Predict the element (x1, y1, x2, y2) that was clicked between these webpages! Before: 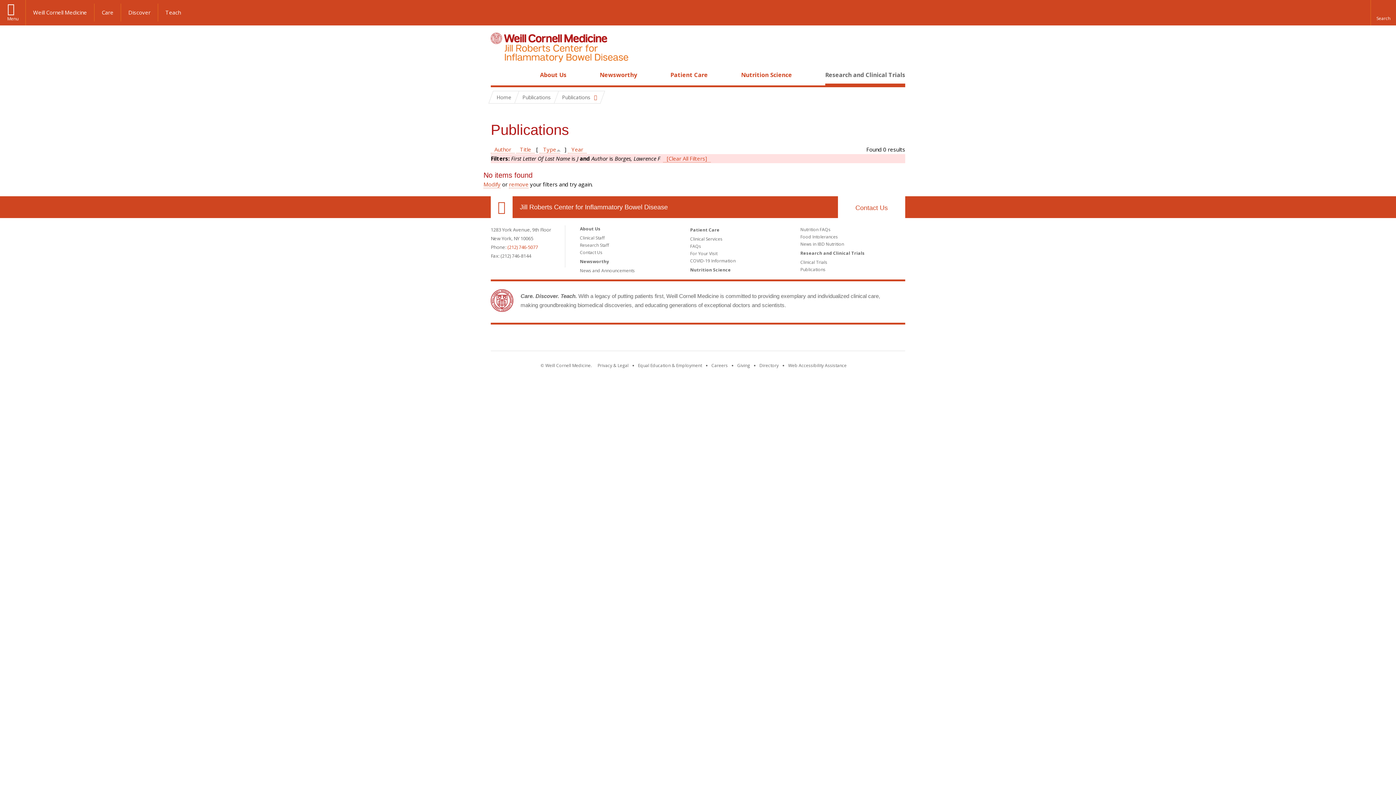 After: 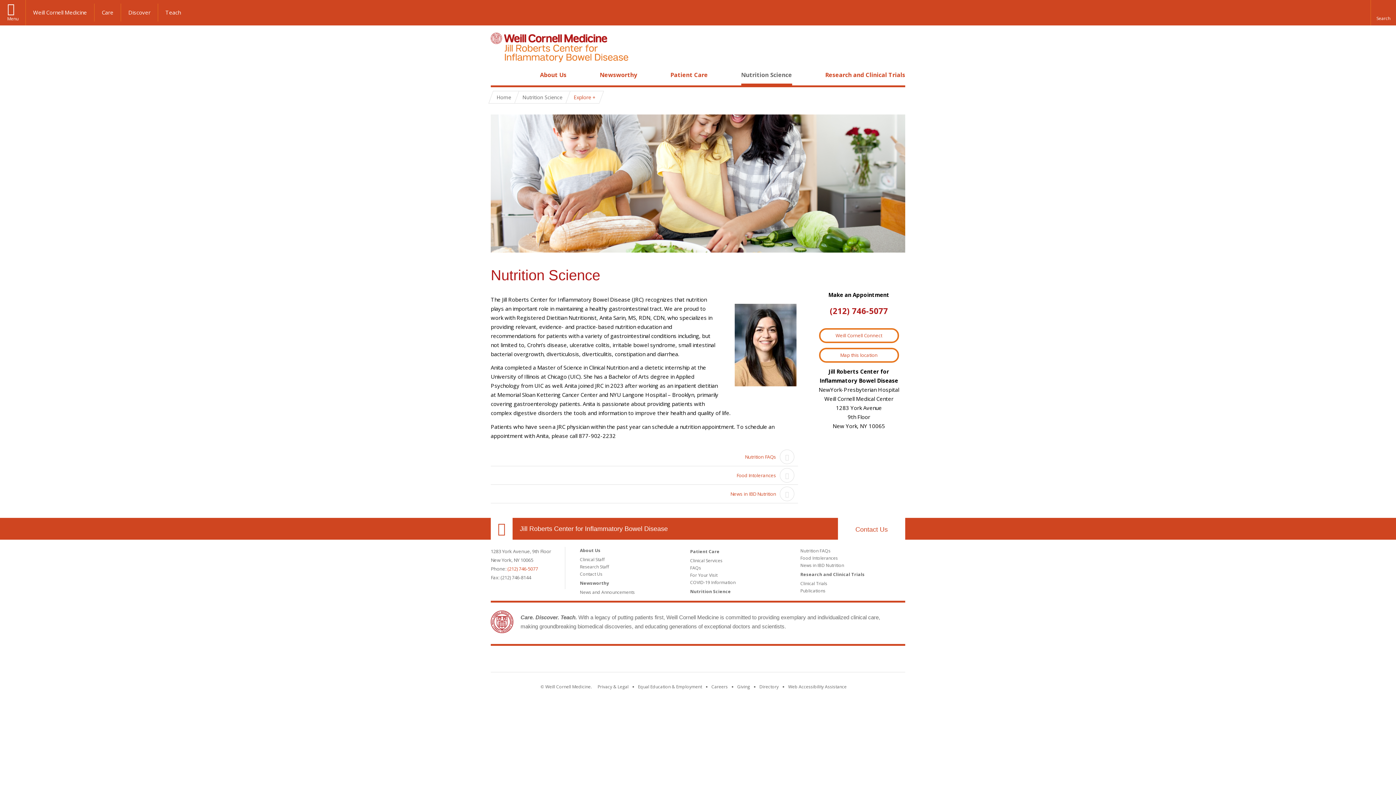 Action: label: Nutrition Science bbox: (741, 70, 792, 78)